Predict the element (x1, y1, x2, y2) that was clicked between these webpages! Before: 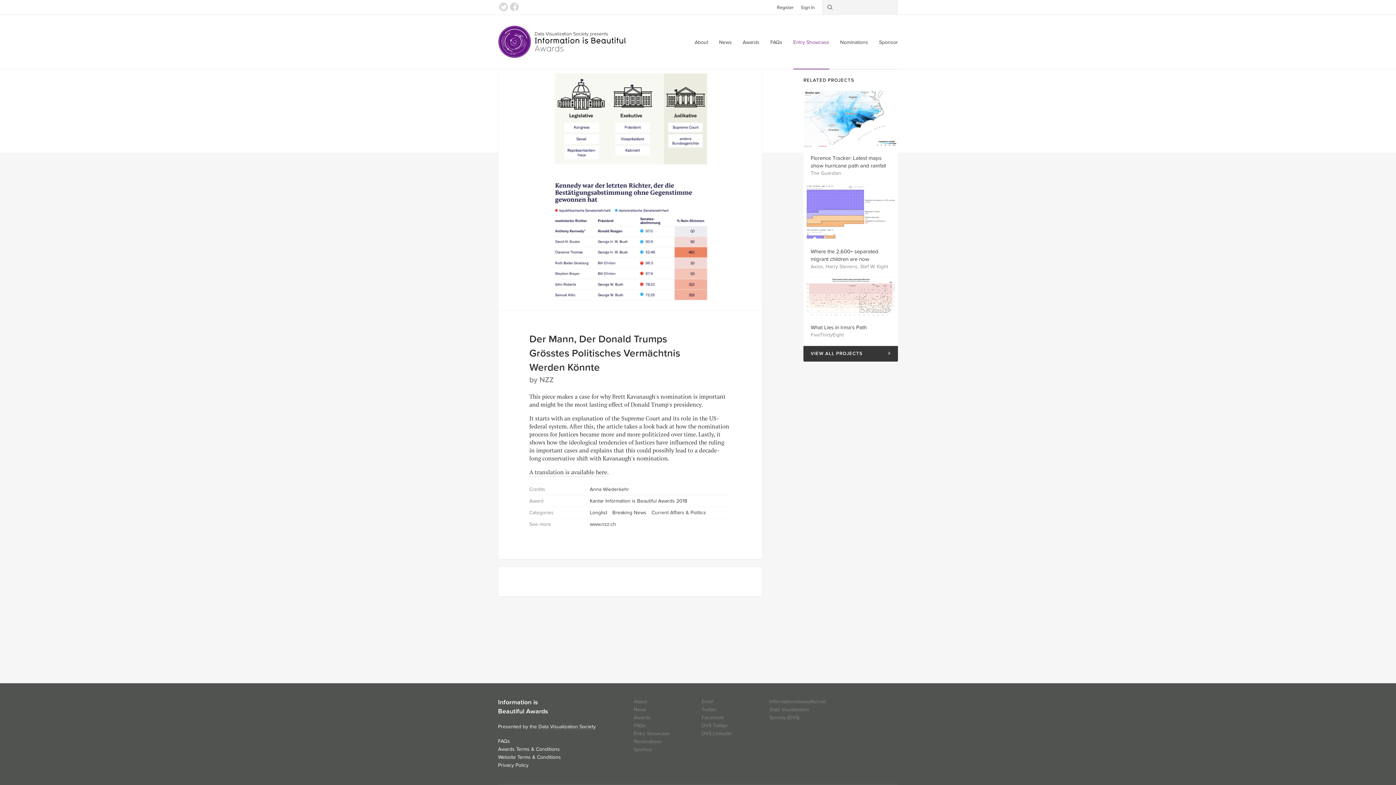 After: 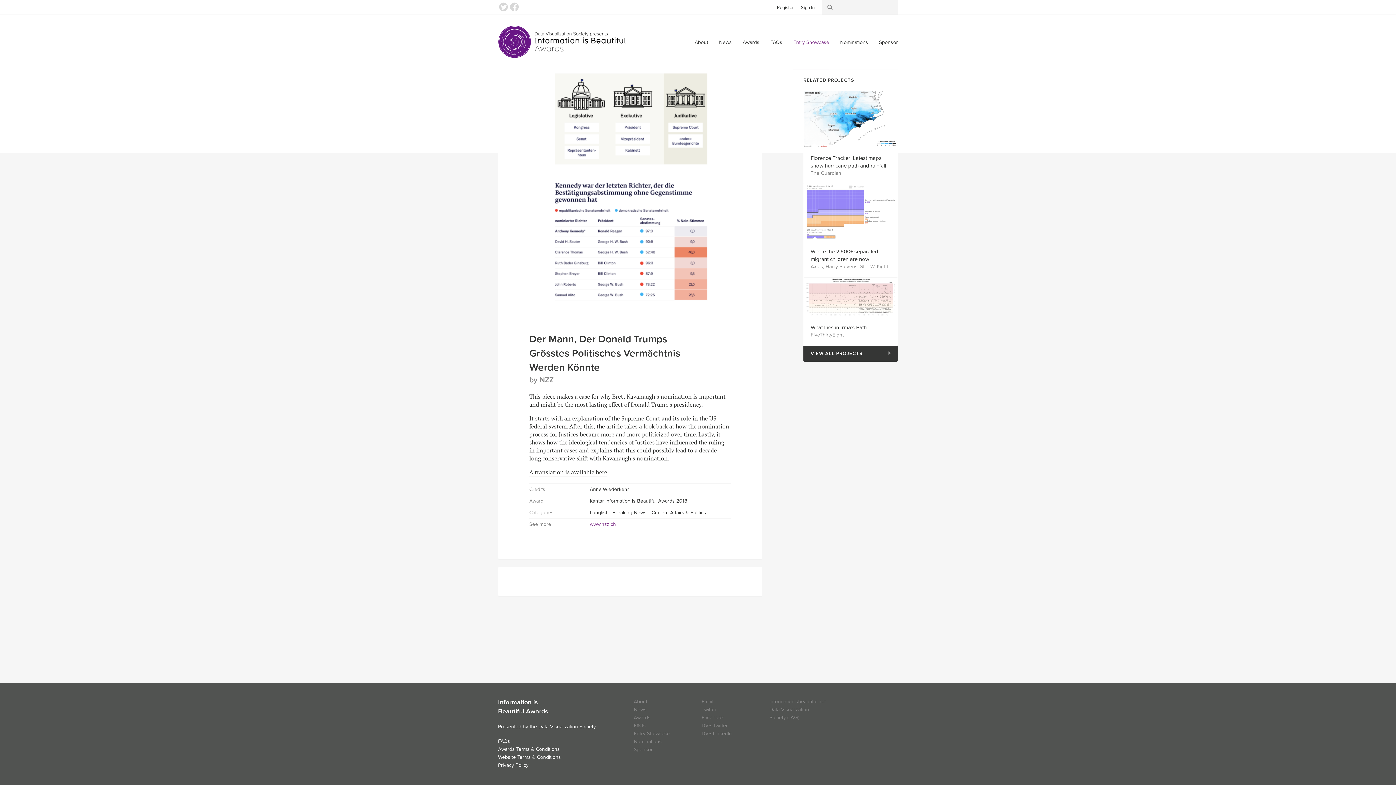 Action: bbox: (589, 521, 616, 527) label: www.nzz.ch